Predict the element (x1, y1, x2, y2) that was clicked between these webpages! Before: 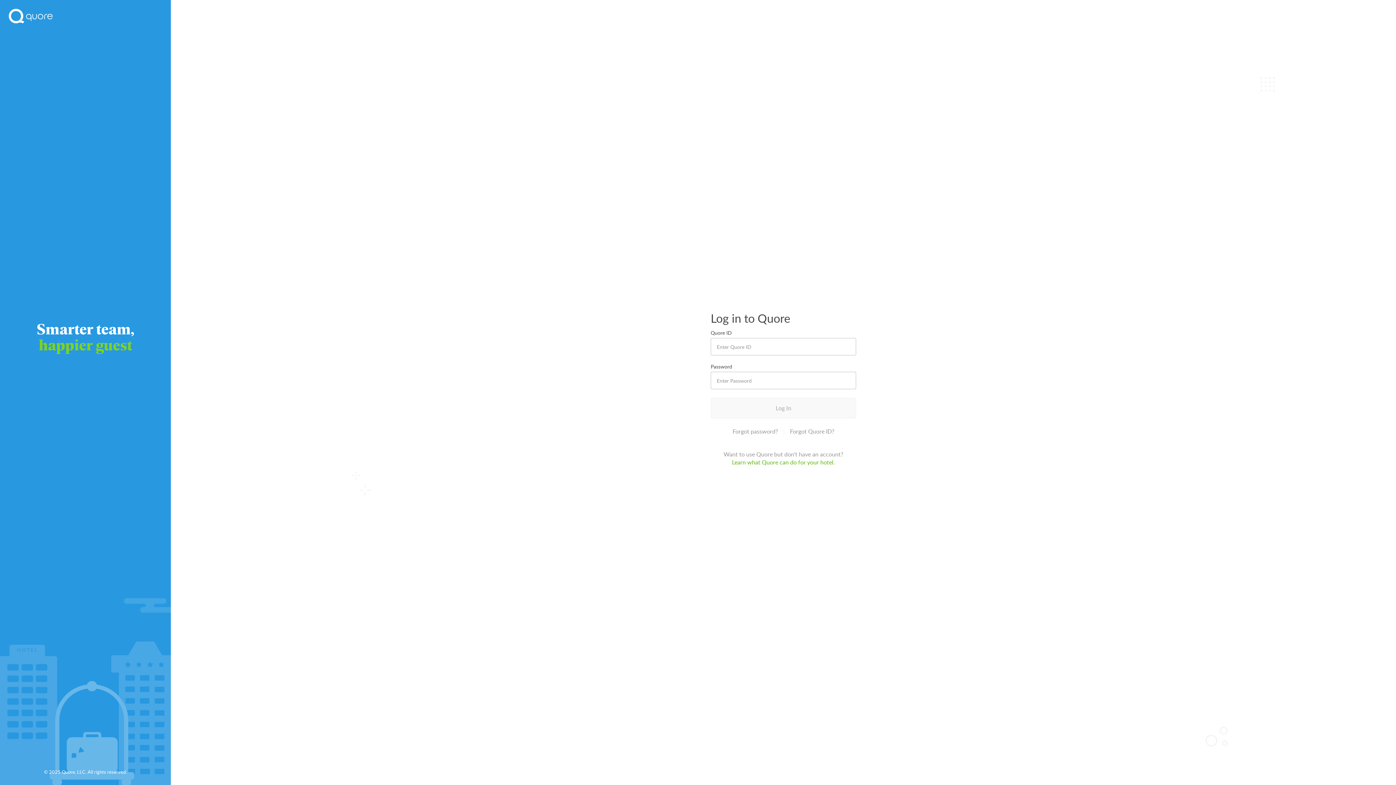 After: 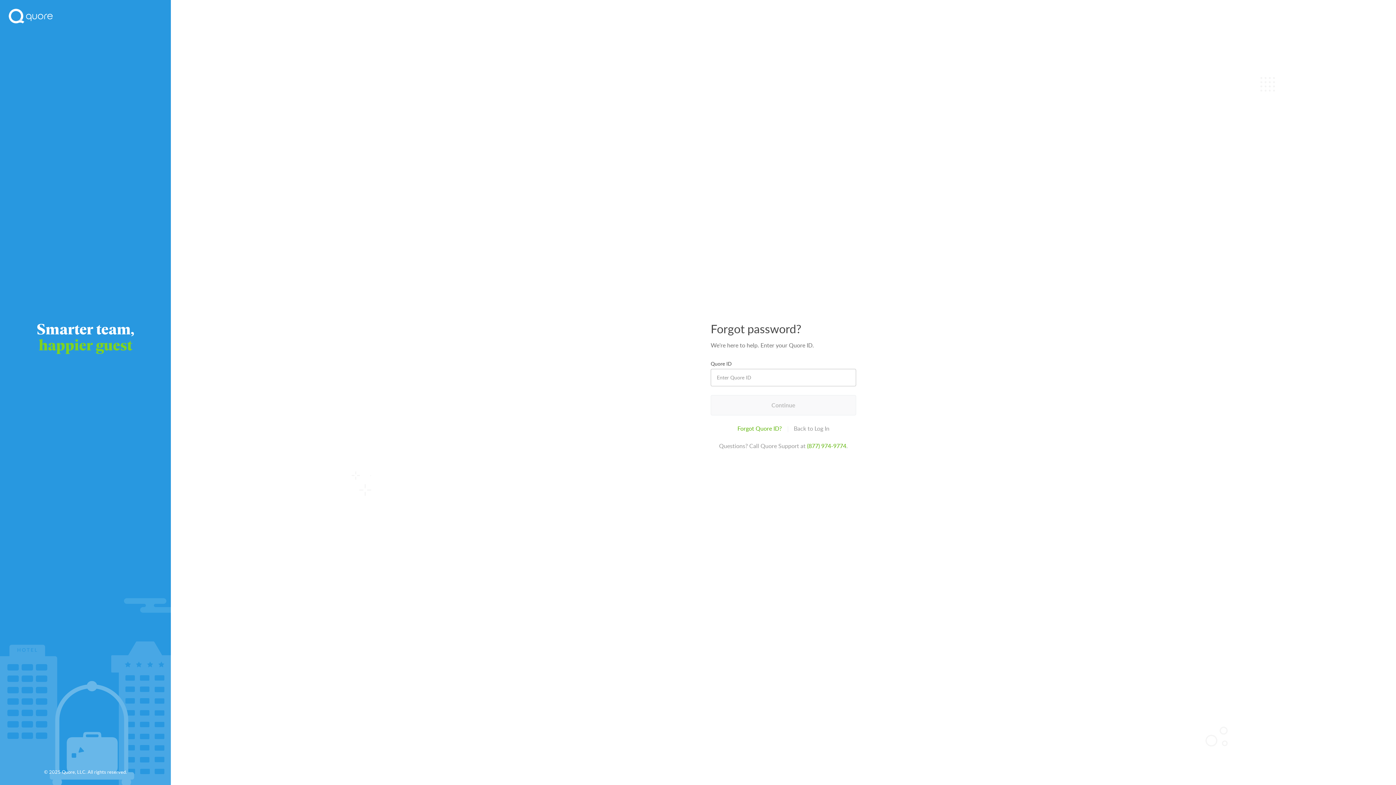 Action: bbox: (732, 427, 778, 436) label: Forgot password?